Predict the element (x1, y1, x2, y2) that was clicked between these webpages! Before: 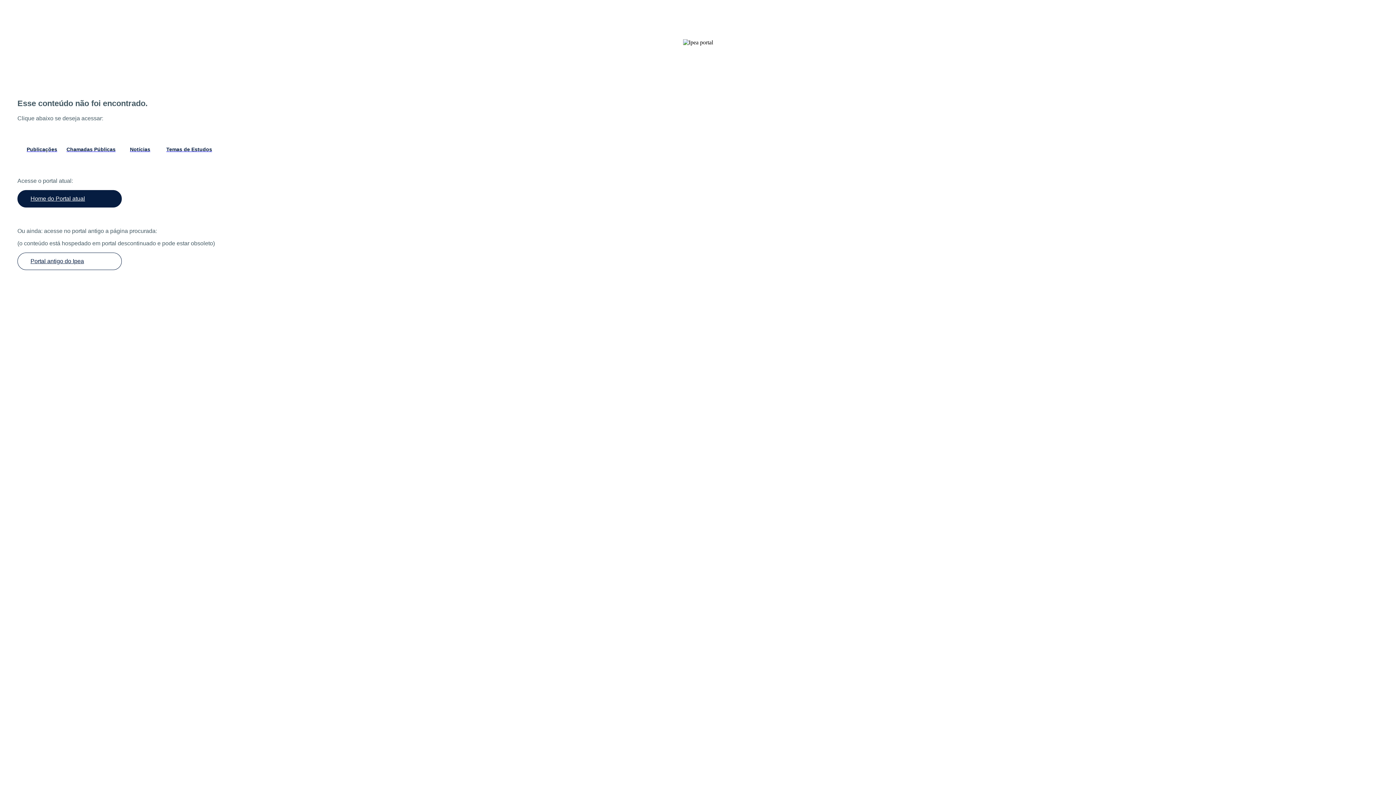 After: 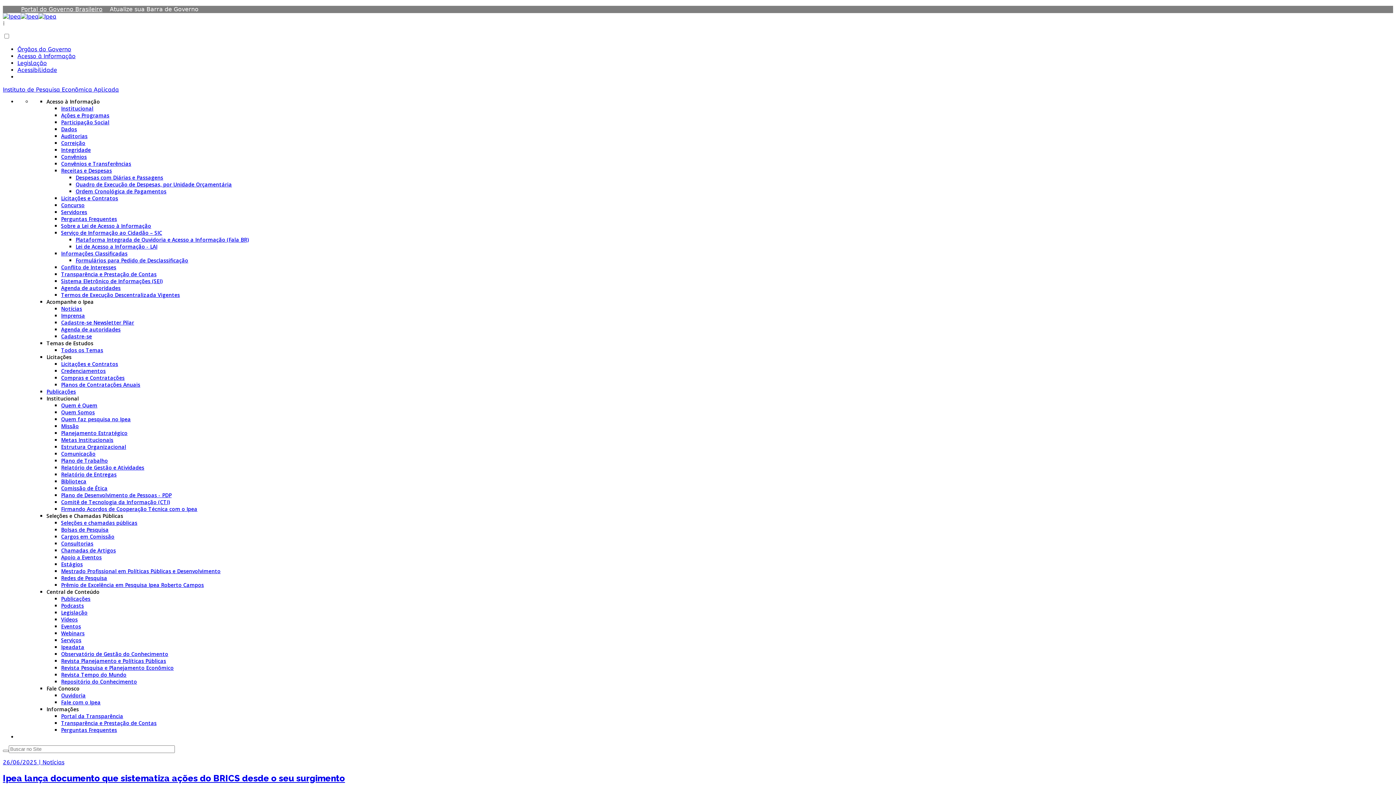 Action: label: Home do Portal atual bbox: (17, 190, 121, 207)